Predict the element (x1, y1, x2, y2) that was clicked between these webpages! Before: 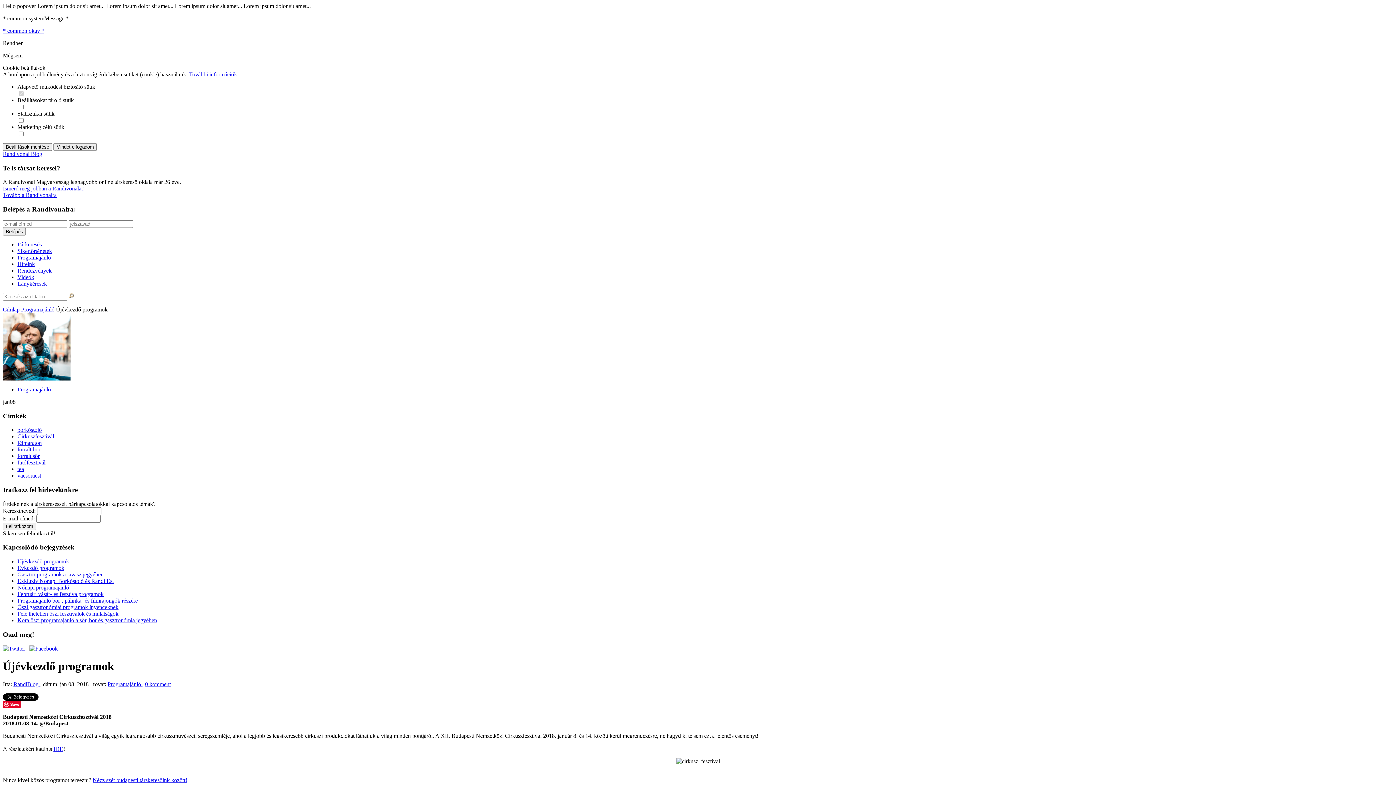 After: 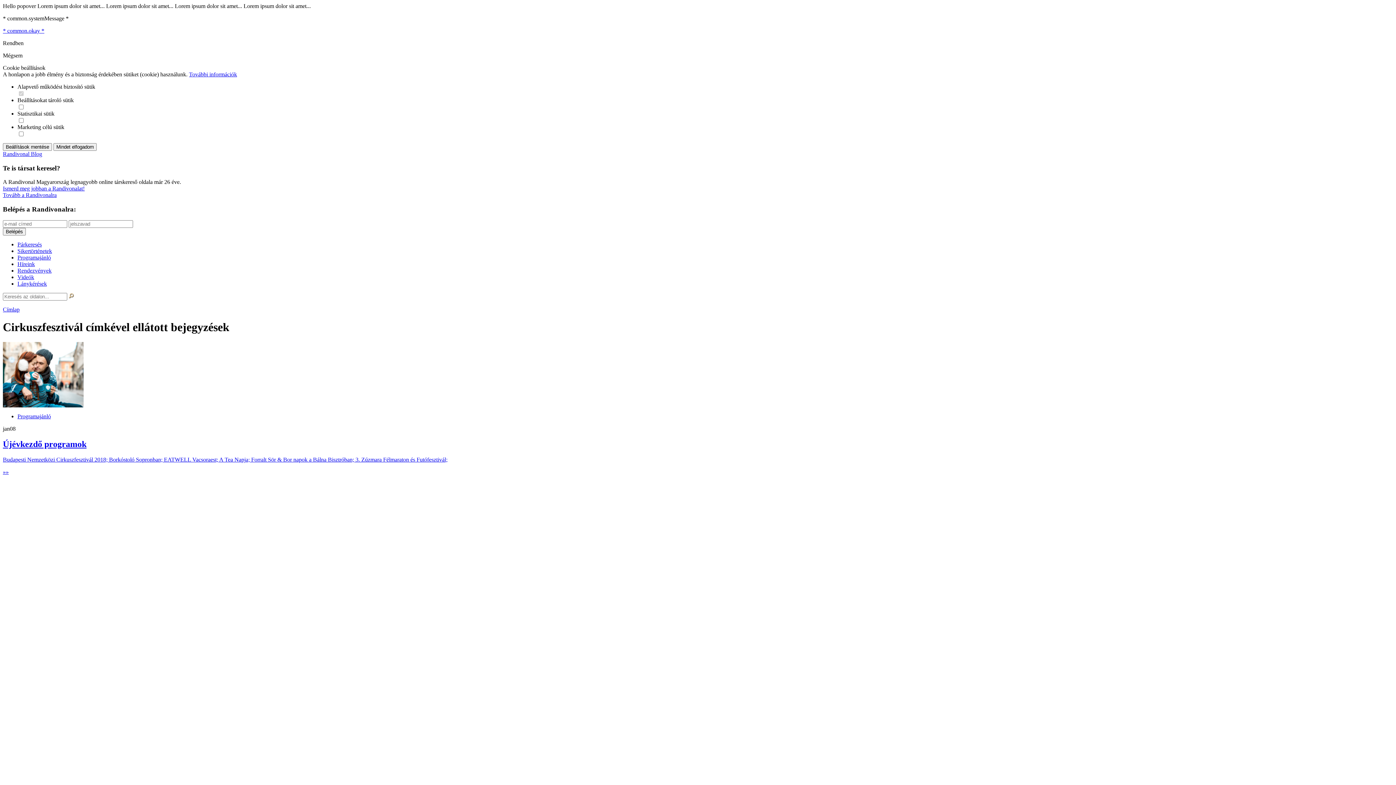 Action: bbox: (17, 433, 54, 439) label: Cirkuszfesztivál